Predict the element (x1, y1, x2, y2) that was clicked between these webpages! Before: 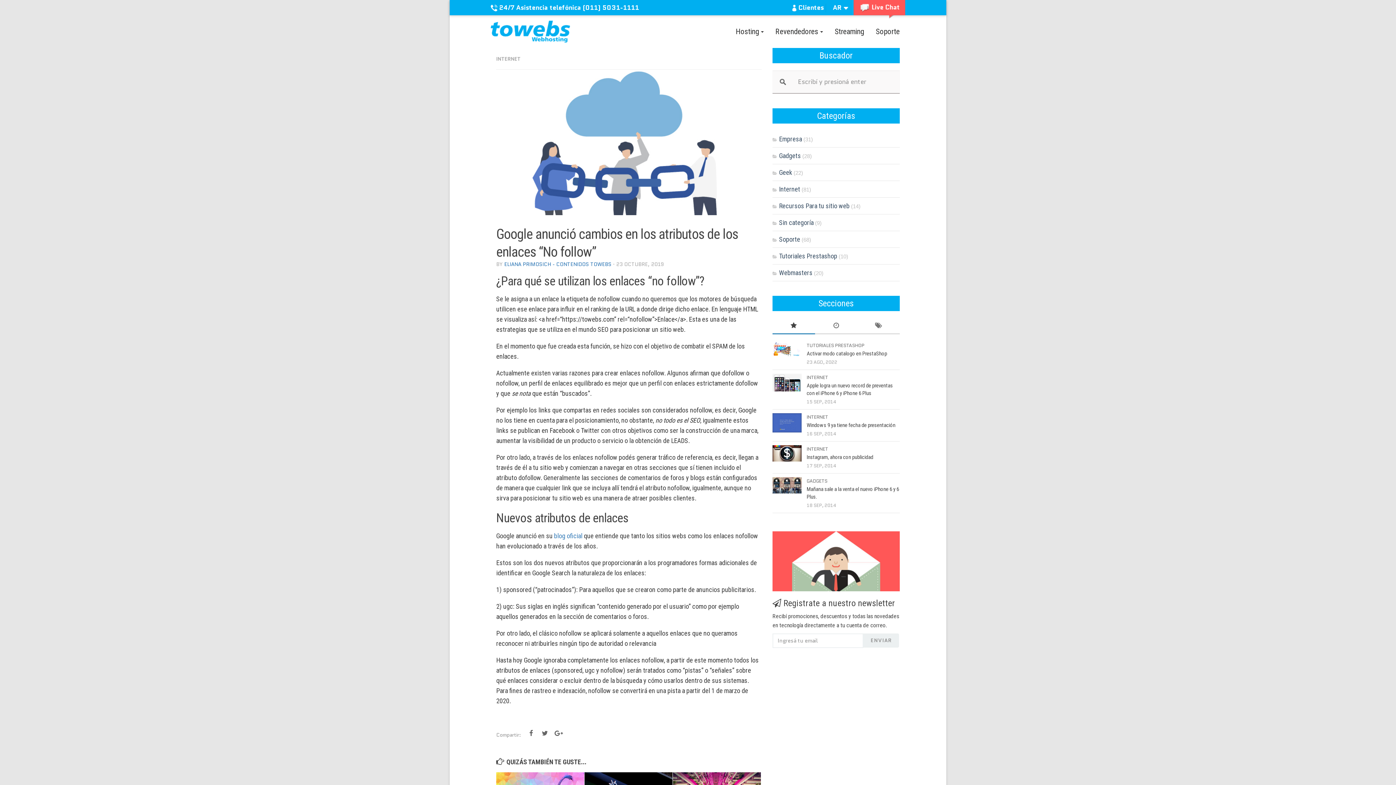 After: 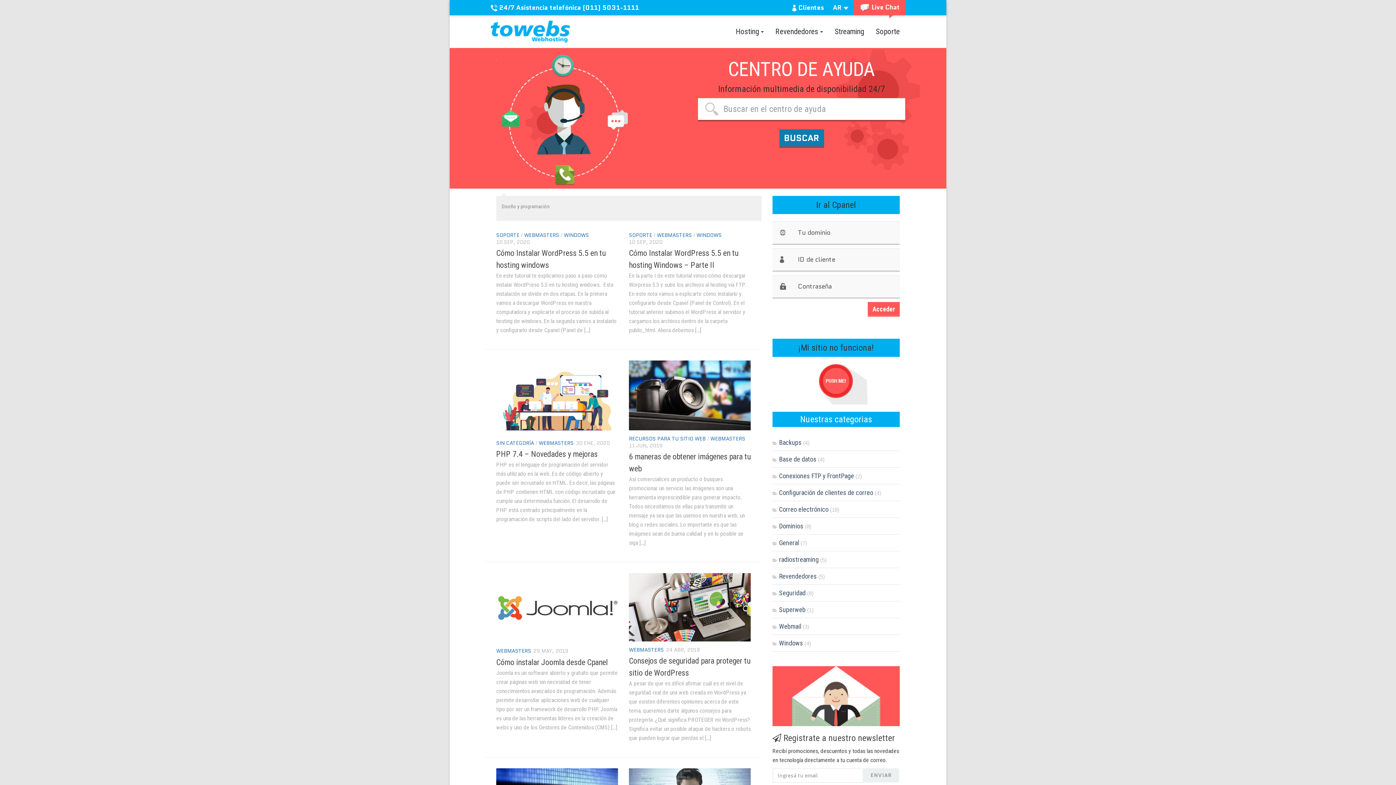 Action: label: Webmasters bbox: (772, 269, 812, 276)